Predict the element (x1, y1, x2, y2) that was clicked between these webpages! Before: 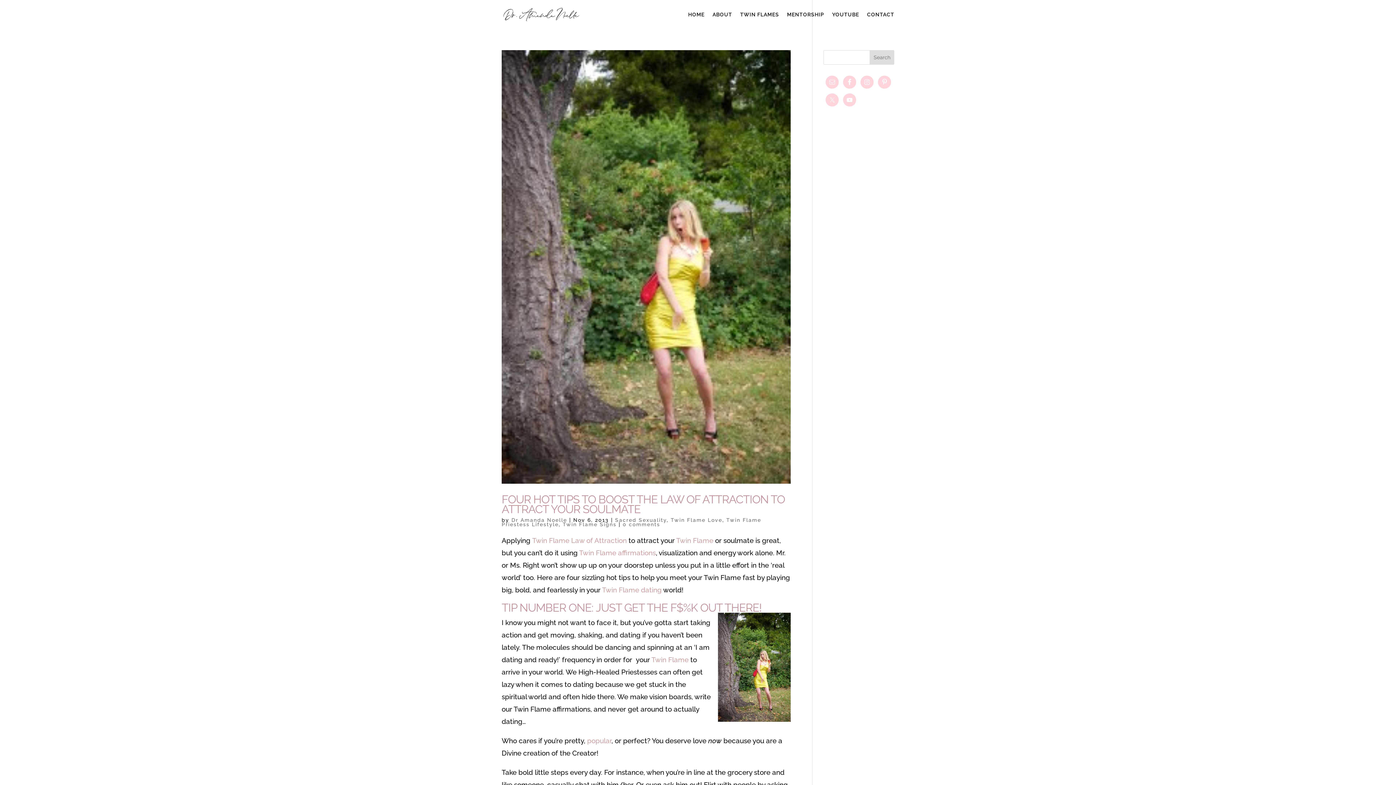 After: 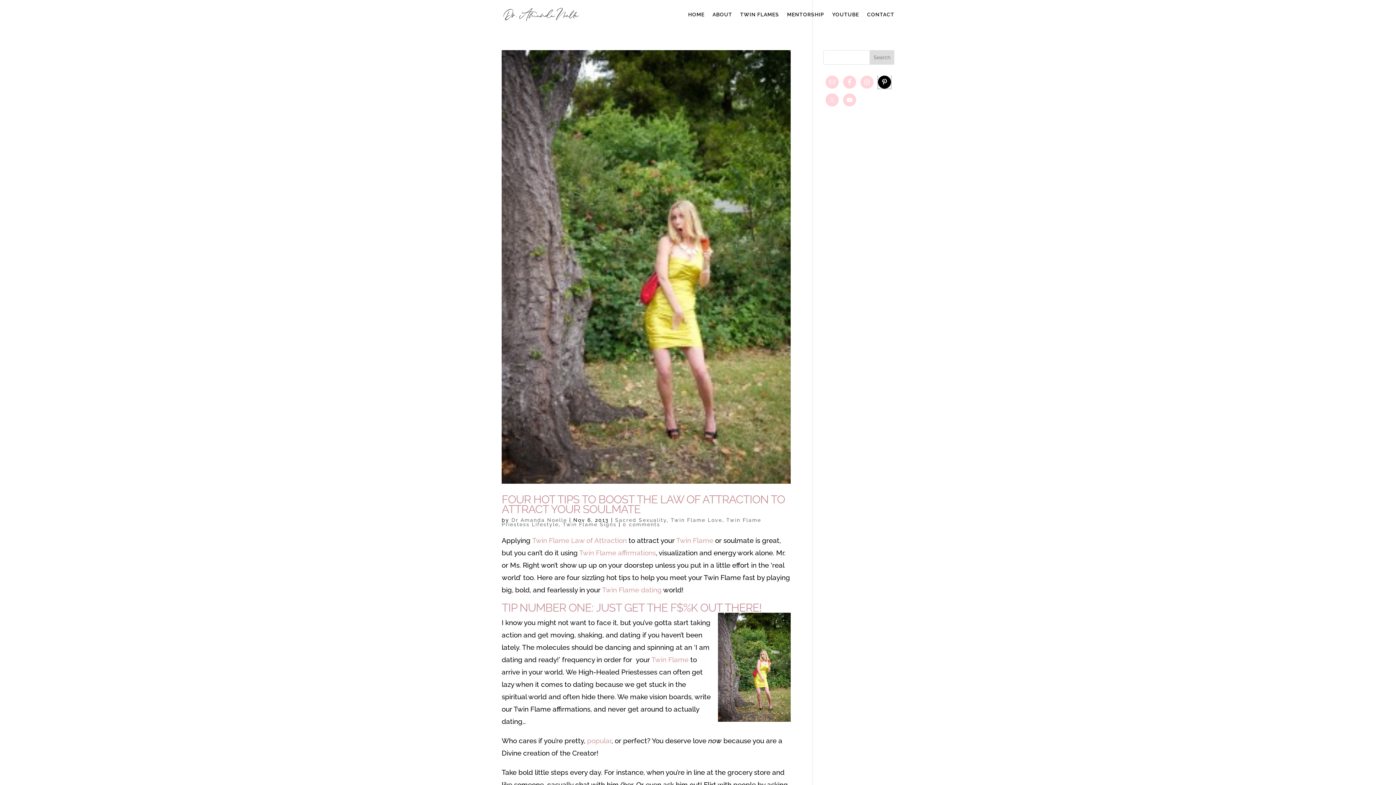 Action: bbox: (878, 75, 891, 88)